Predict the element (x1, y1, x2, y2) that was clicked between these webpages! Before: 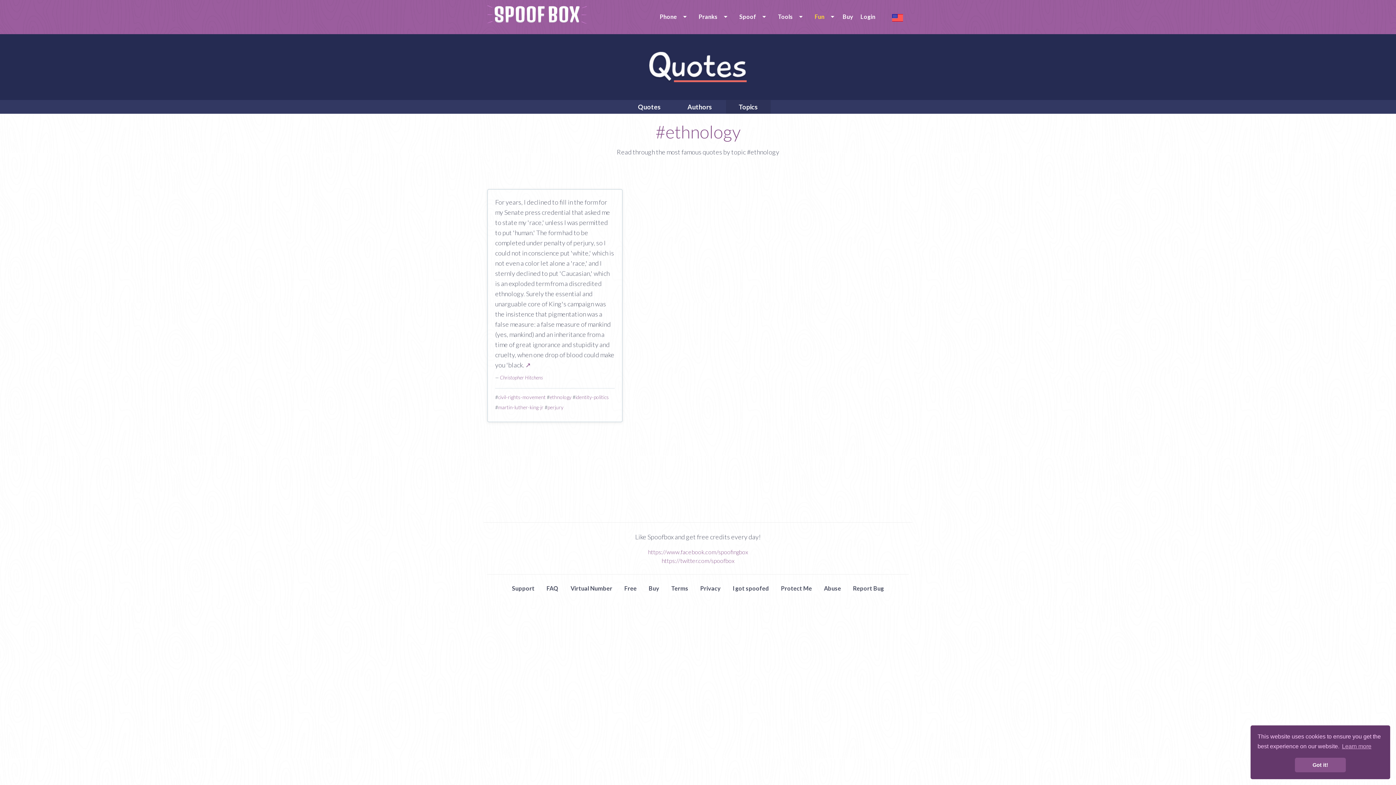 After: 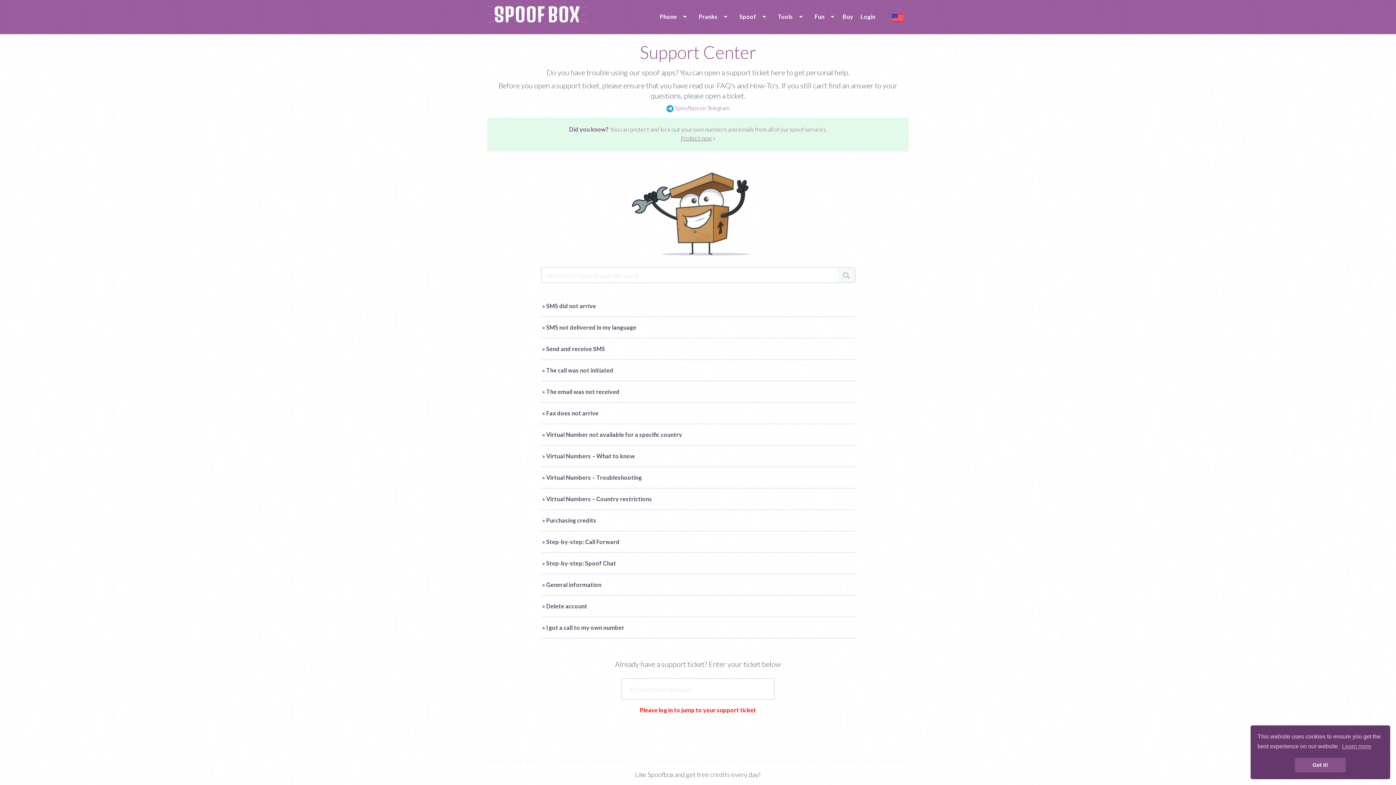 Action: label: Support bbox: (512, 585, 534, 592)